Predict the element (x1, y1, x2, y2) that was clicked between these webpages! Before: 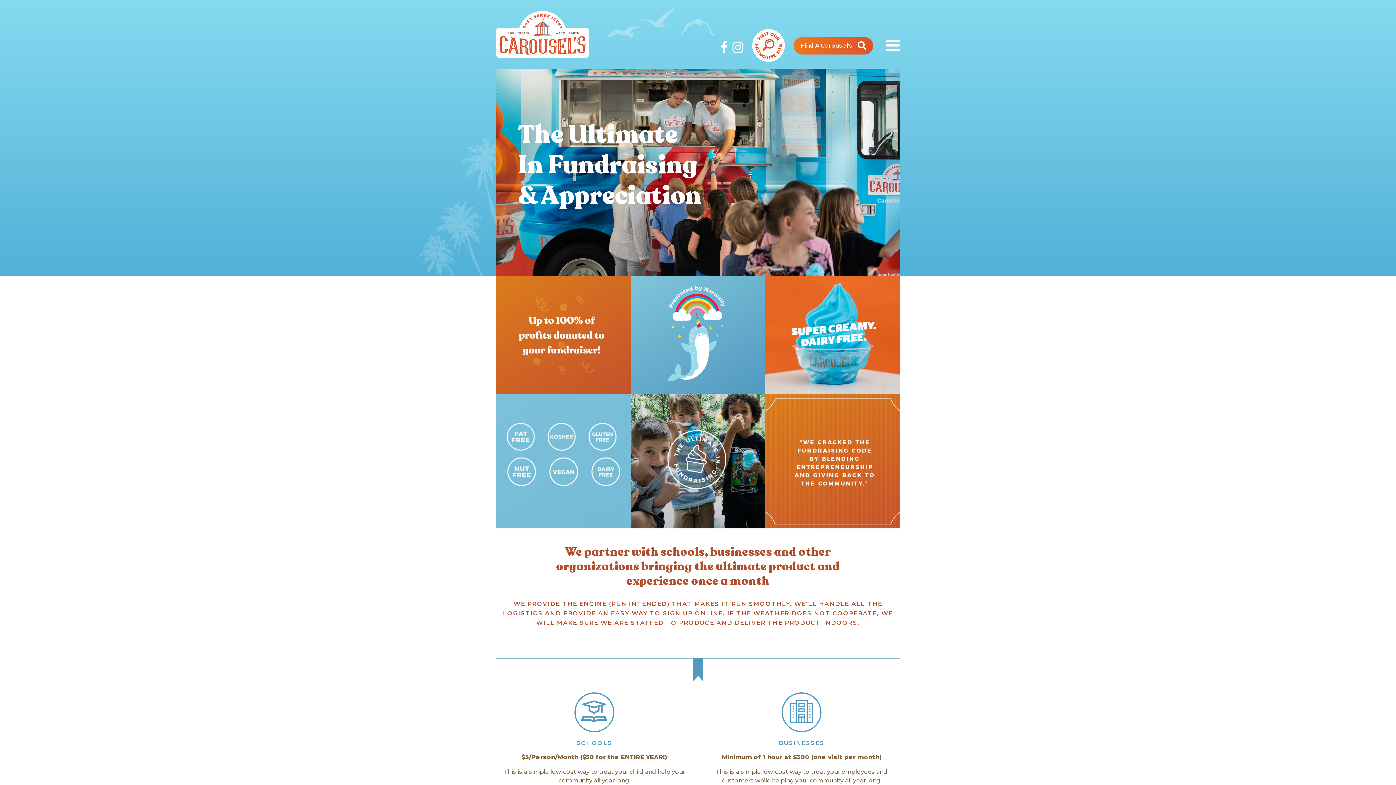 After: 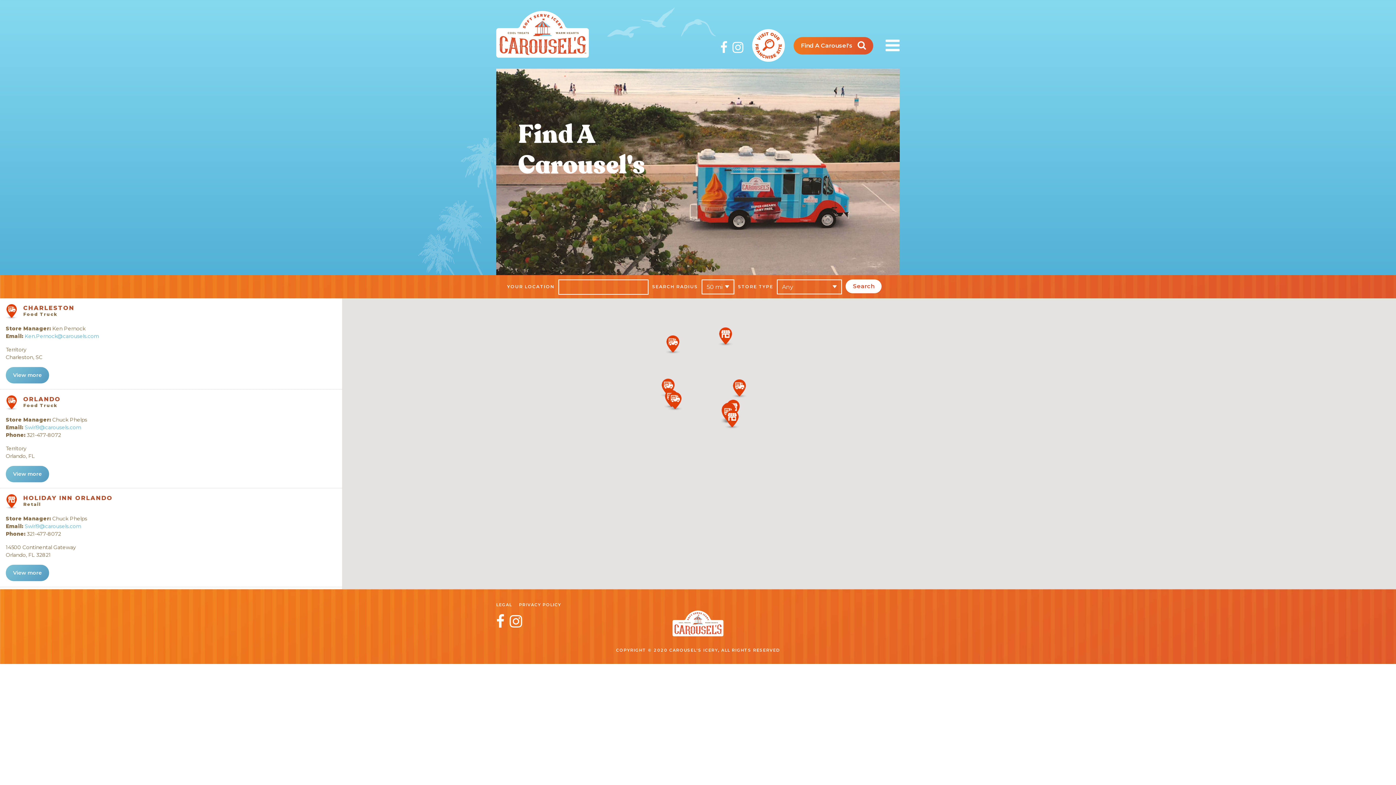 Action: bbox: (793, 36, 873, 54) label: Find A Carousel's 